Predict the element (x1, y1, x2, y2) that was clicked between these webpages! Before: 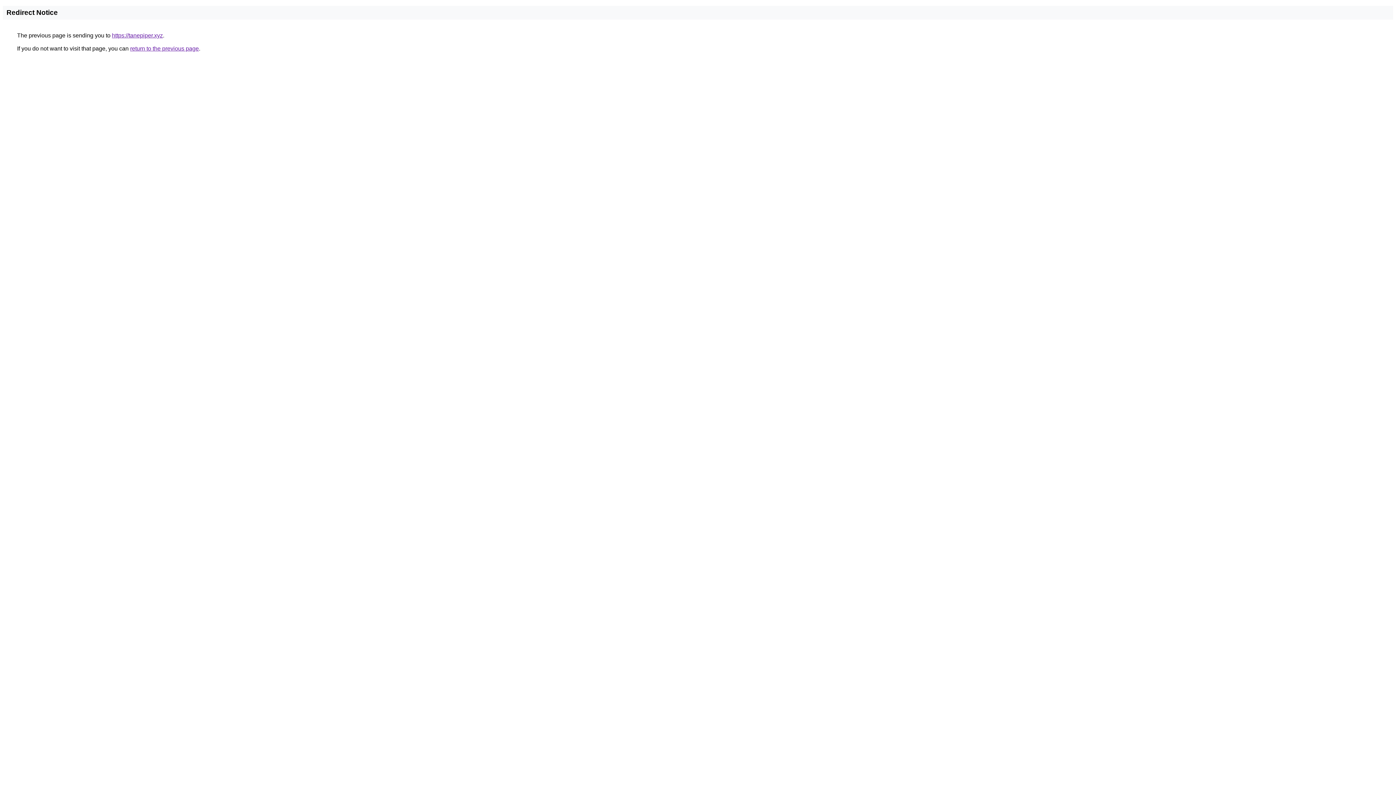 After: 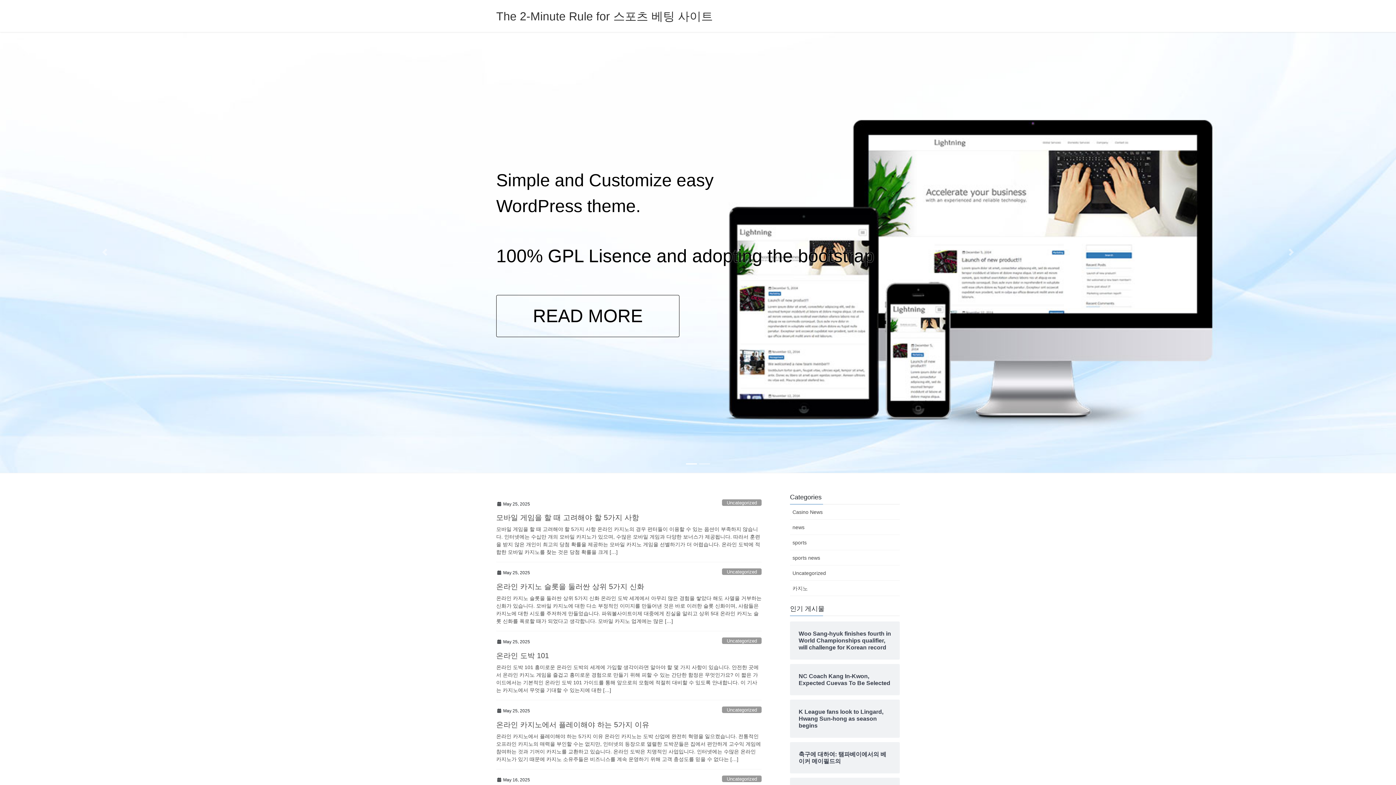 Action: bbox: (112, 32, 162, 38) label: https://tanepiper.xyz